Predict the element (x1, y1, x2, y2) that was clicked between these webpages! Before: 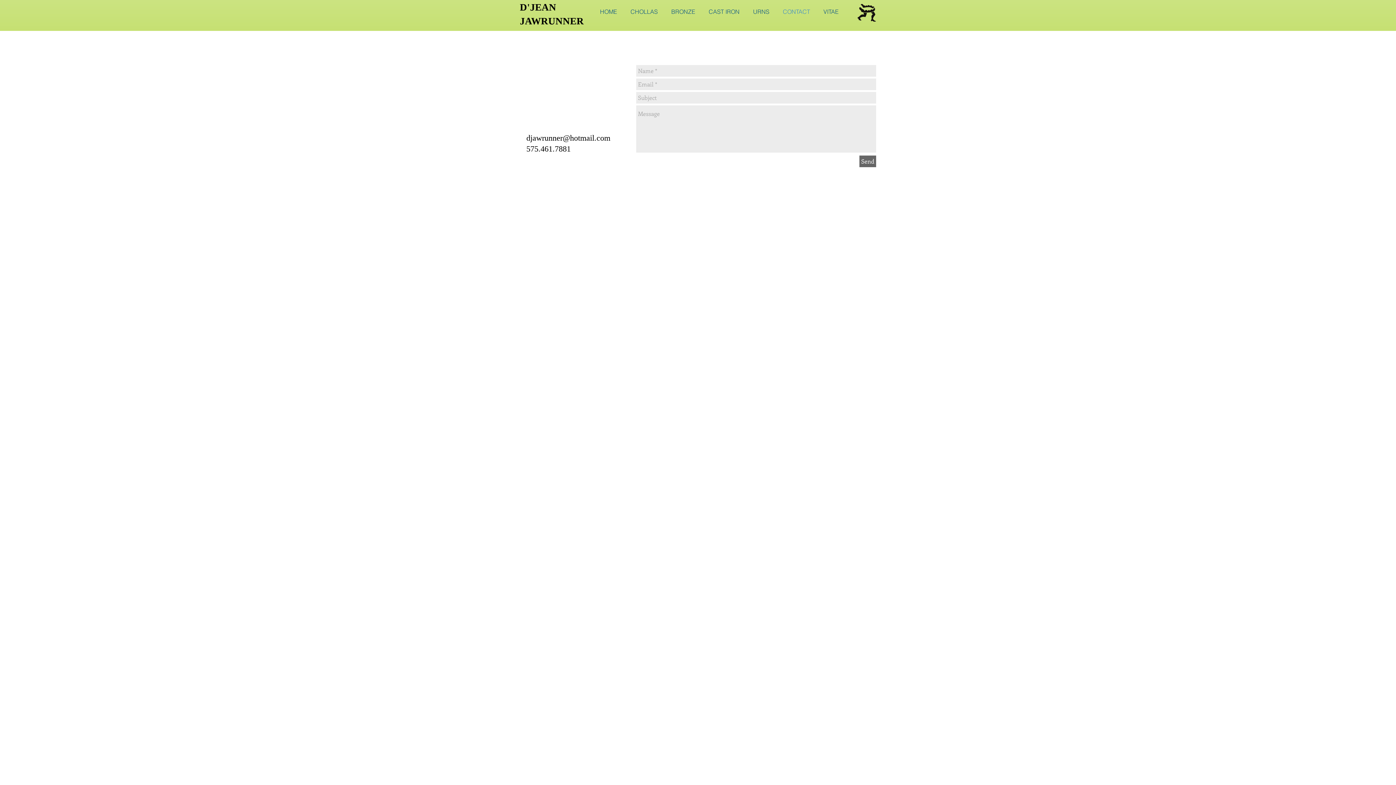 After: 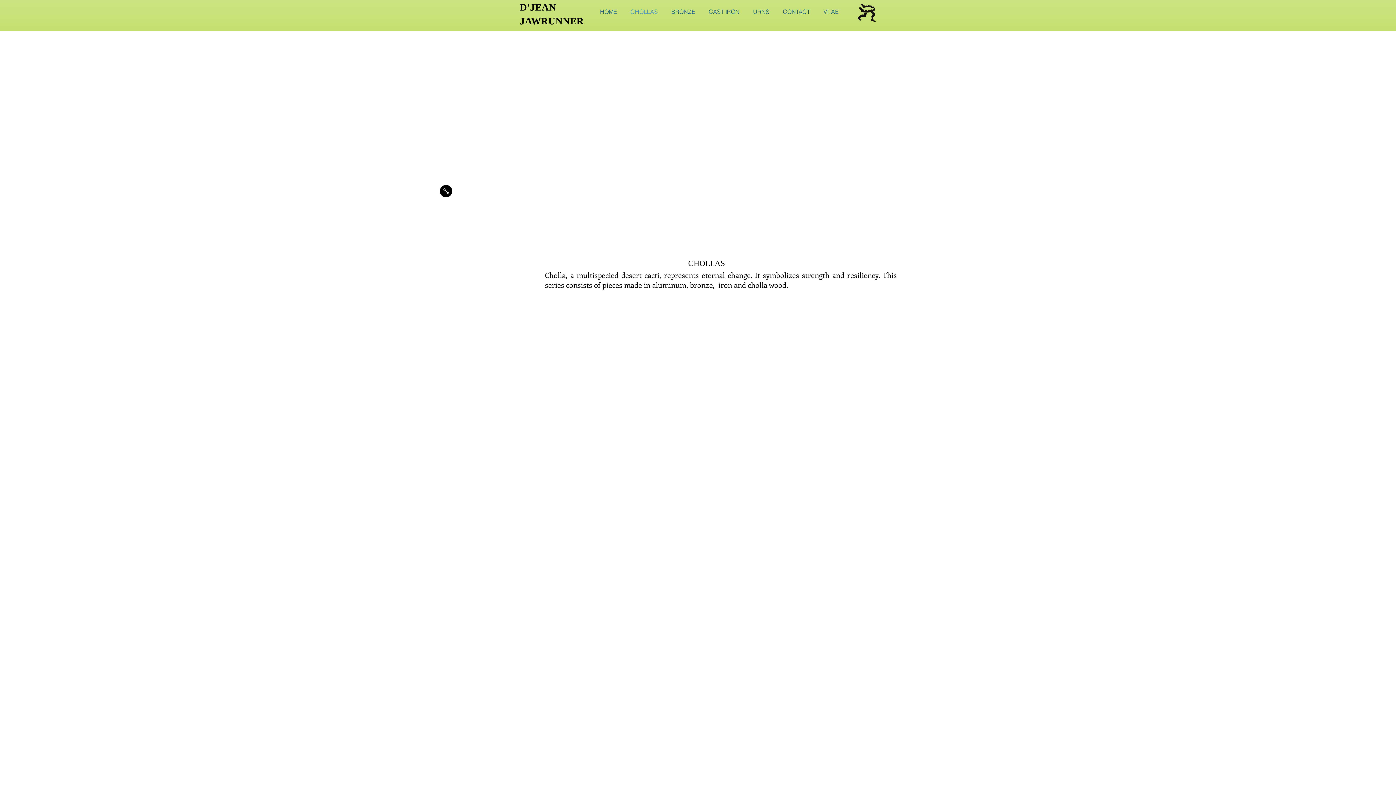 Action: bbox: (624, -2, 664, 25) label: CHOLLAS